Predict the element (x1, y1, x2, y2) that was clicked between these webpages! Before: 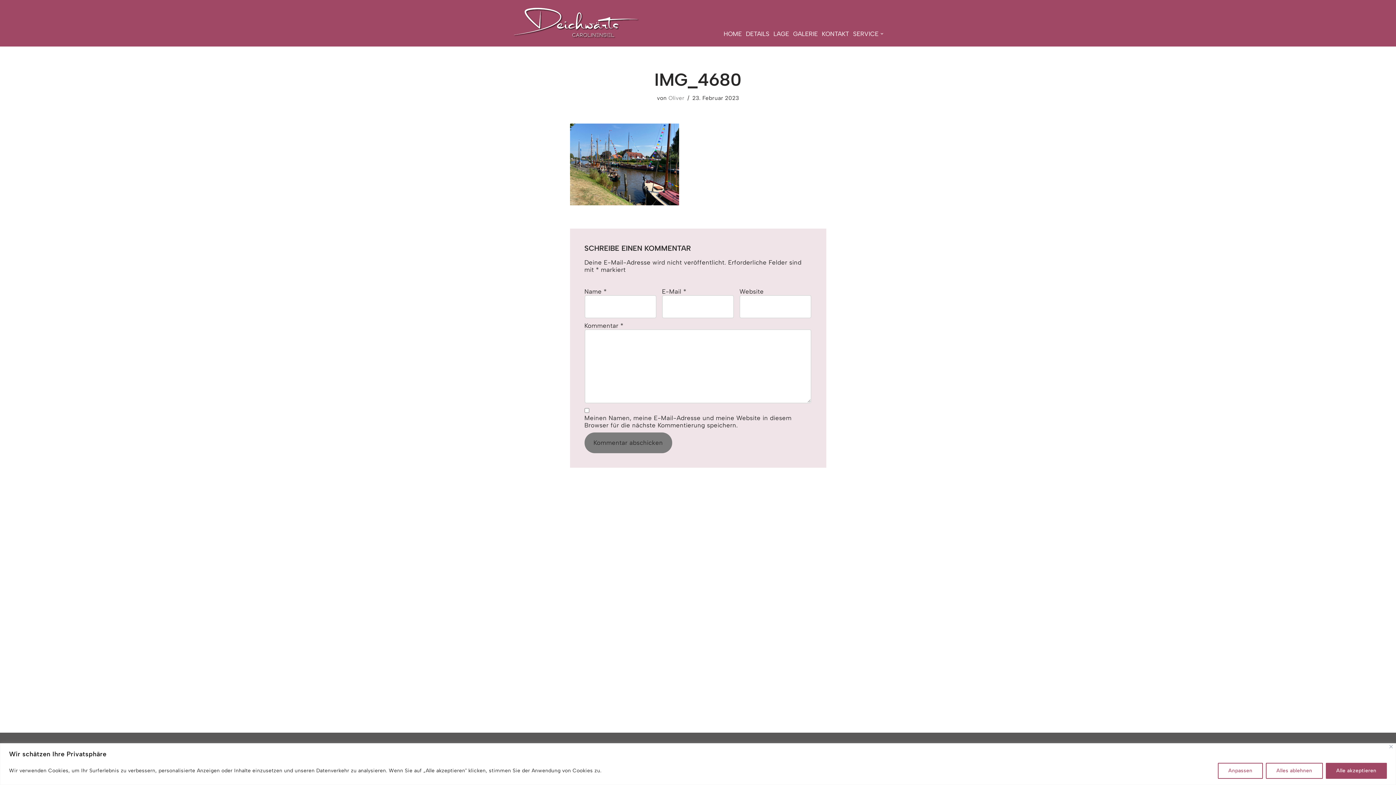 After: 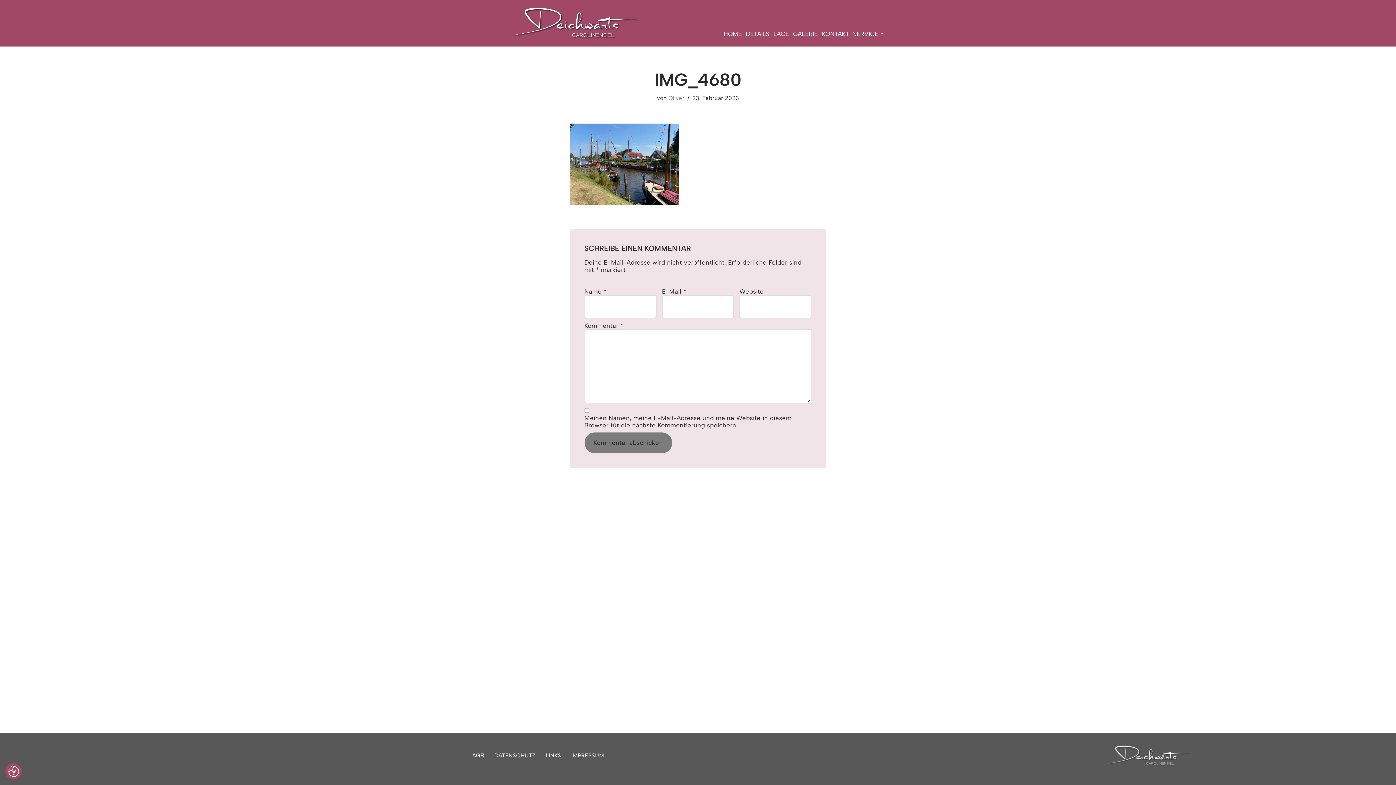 Action: label: Alle akzeptieren bbox: (1326, 763, 1387, 779)